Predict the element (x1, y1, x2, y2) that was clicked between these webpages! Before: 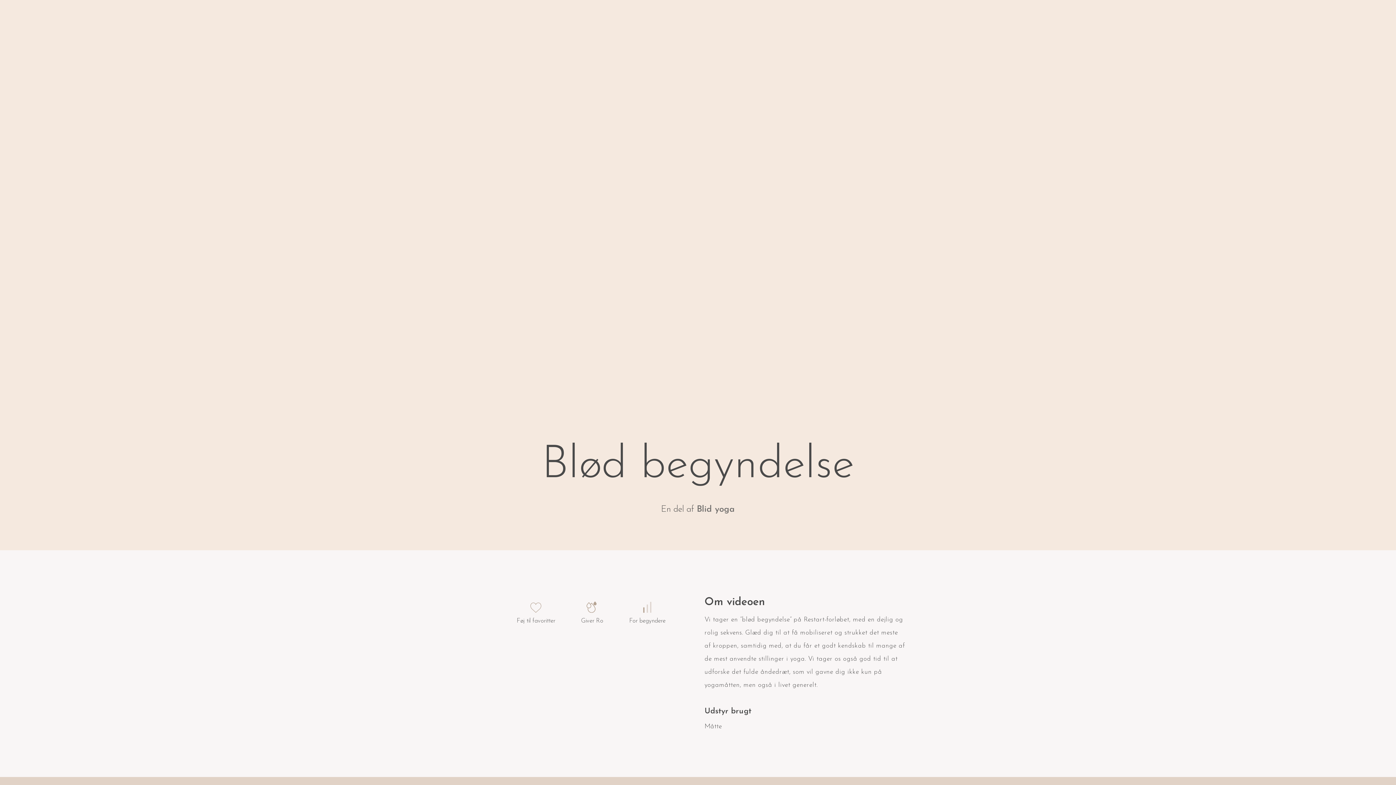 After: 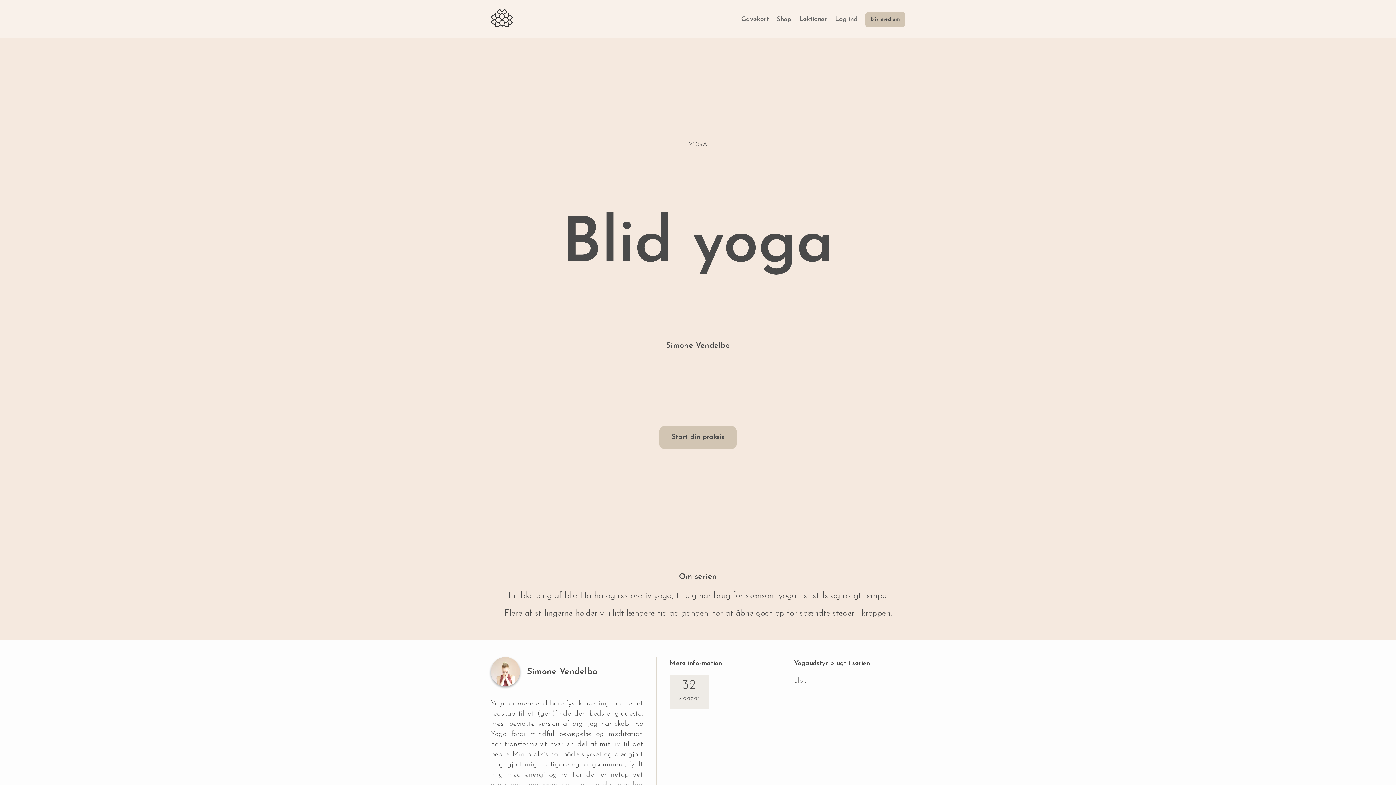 Action: label: Blid yoga bbox: (696, 505, 735, 514)